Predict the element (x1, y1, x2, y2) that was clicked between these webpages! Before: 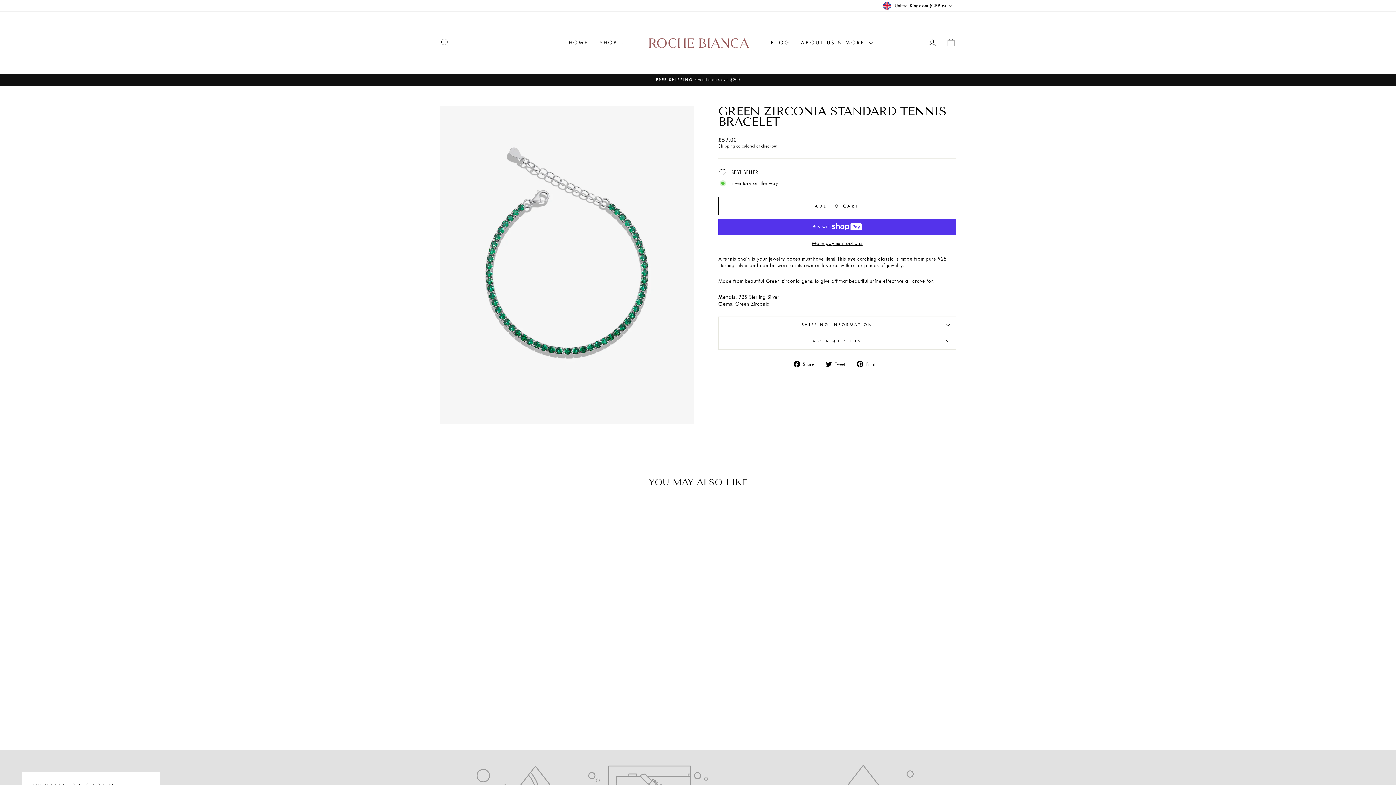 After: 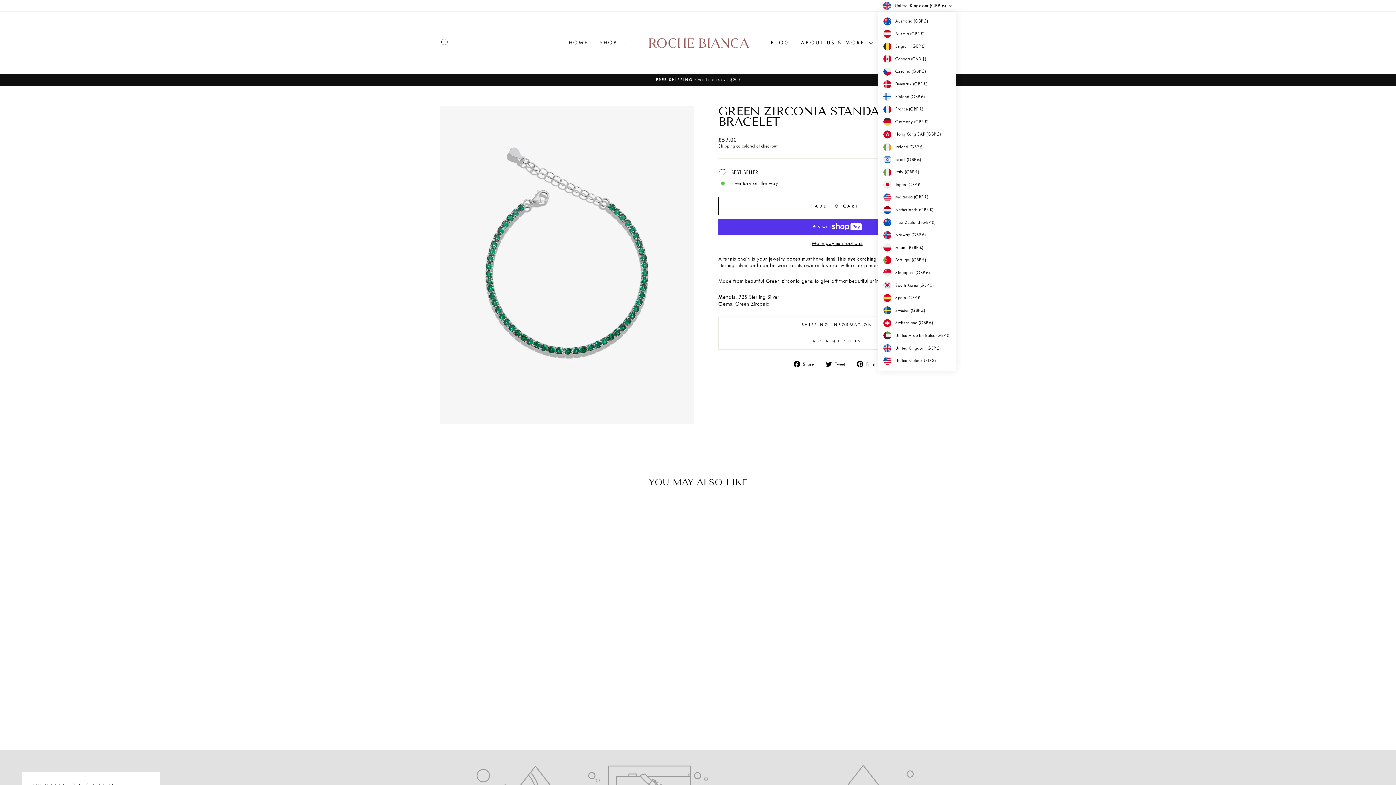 Action: label: United Kingdom (GBP £) bbox: (881, 0, 956, 11)